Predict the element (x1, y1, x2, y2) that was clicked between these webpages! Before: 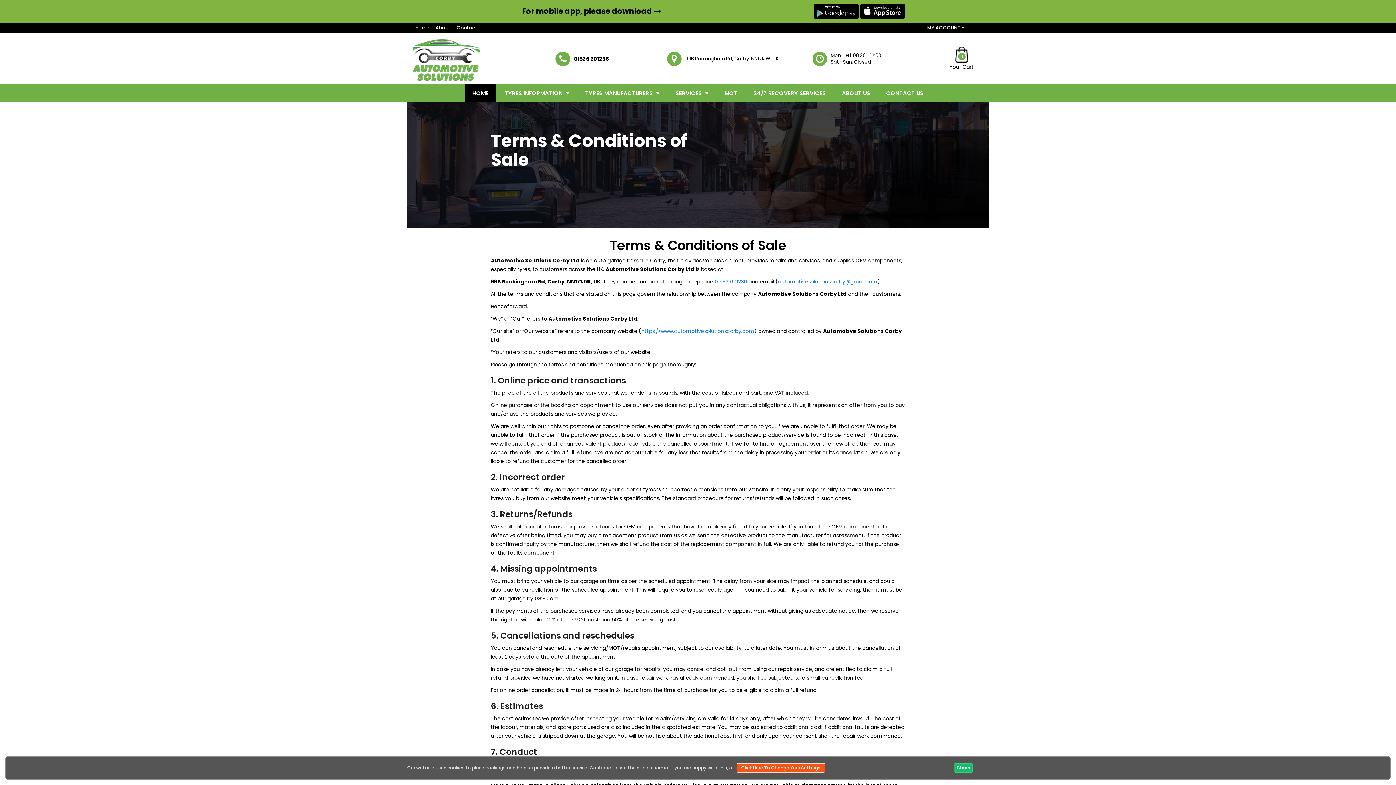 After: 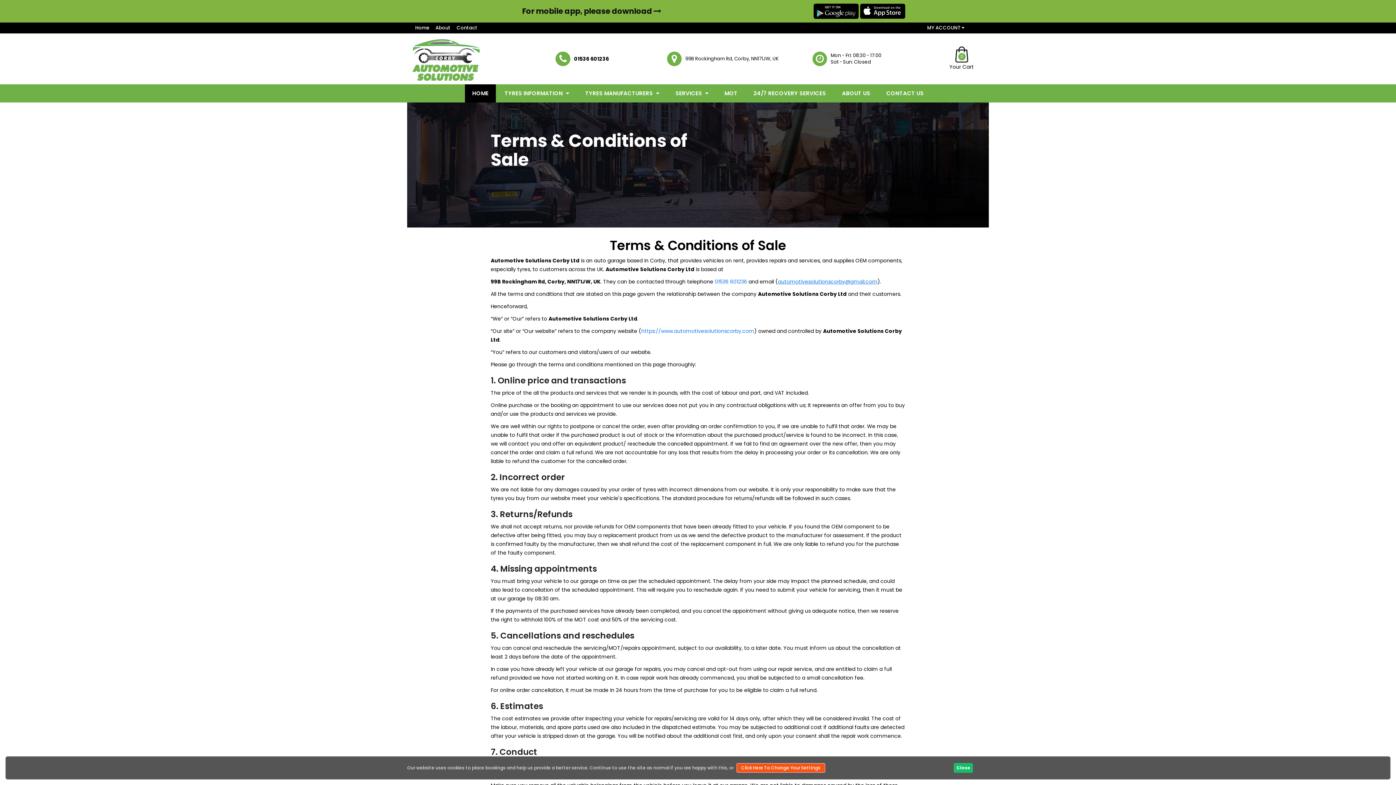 Action: label: automotivesolutionscorby@gmail.com bbox: (778, 278, 877, 285)